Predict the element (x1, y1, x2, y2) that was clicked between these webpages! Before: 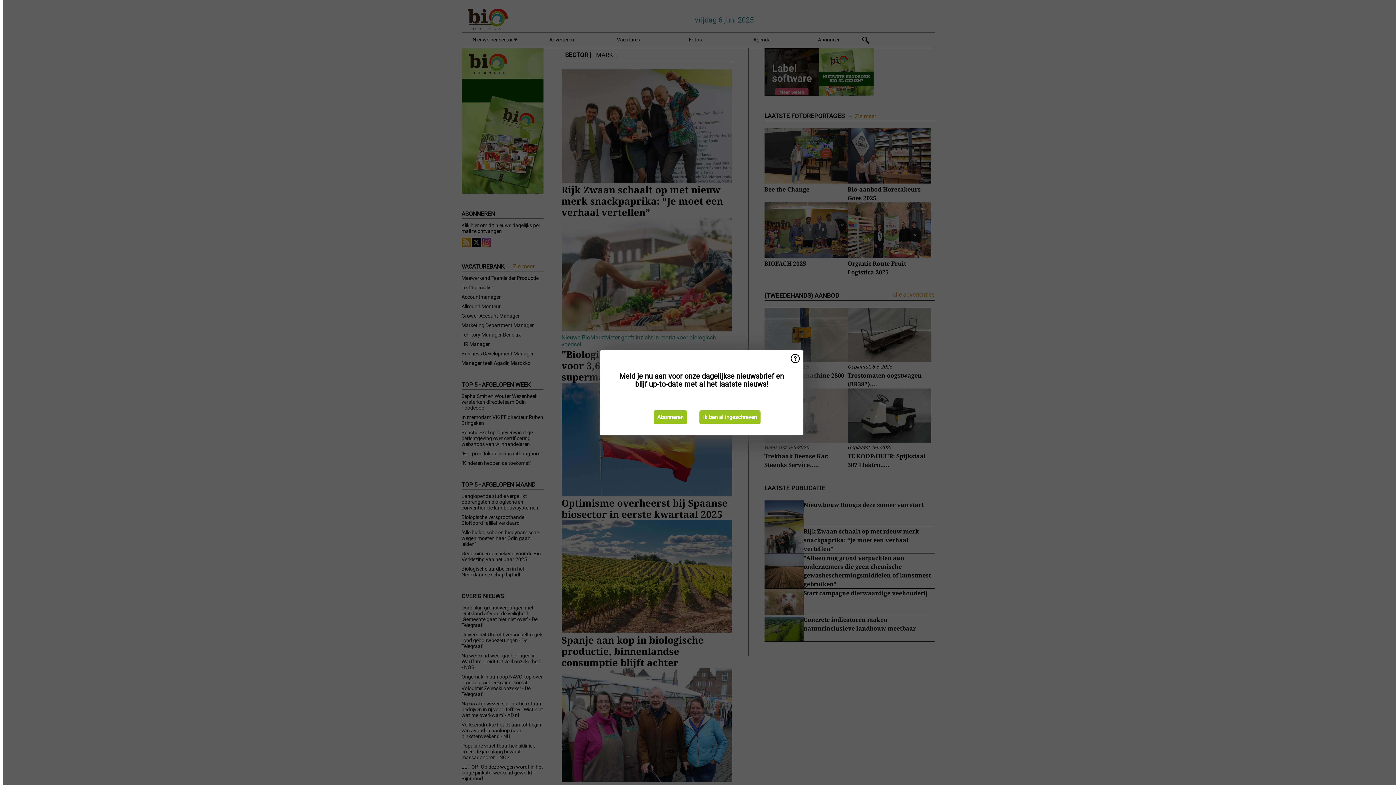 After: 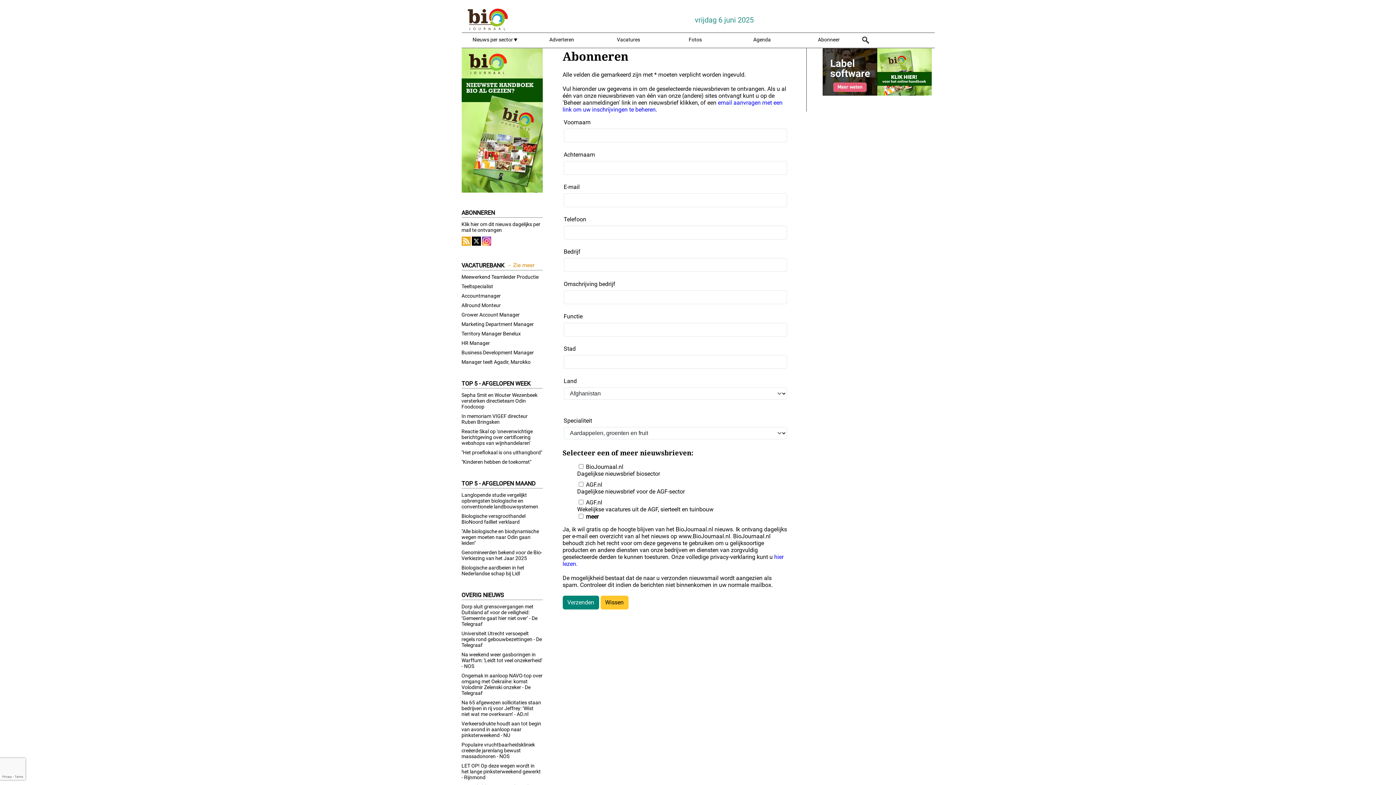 Action: label: Abonneren bbox: (653, 410, 687, 424)